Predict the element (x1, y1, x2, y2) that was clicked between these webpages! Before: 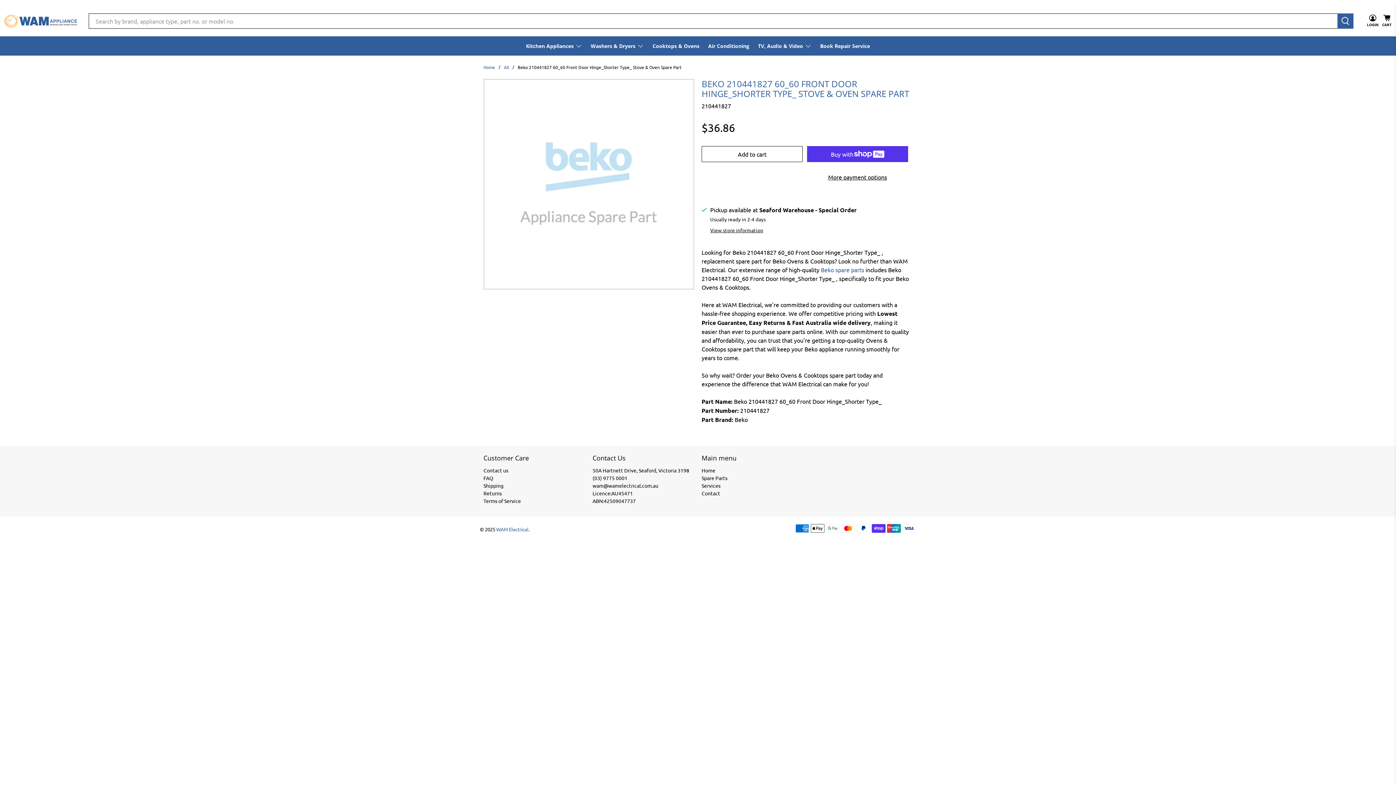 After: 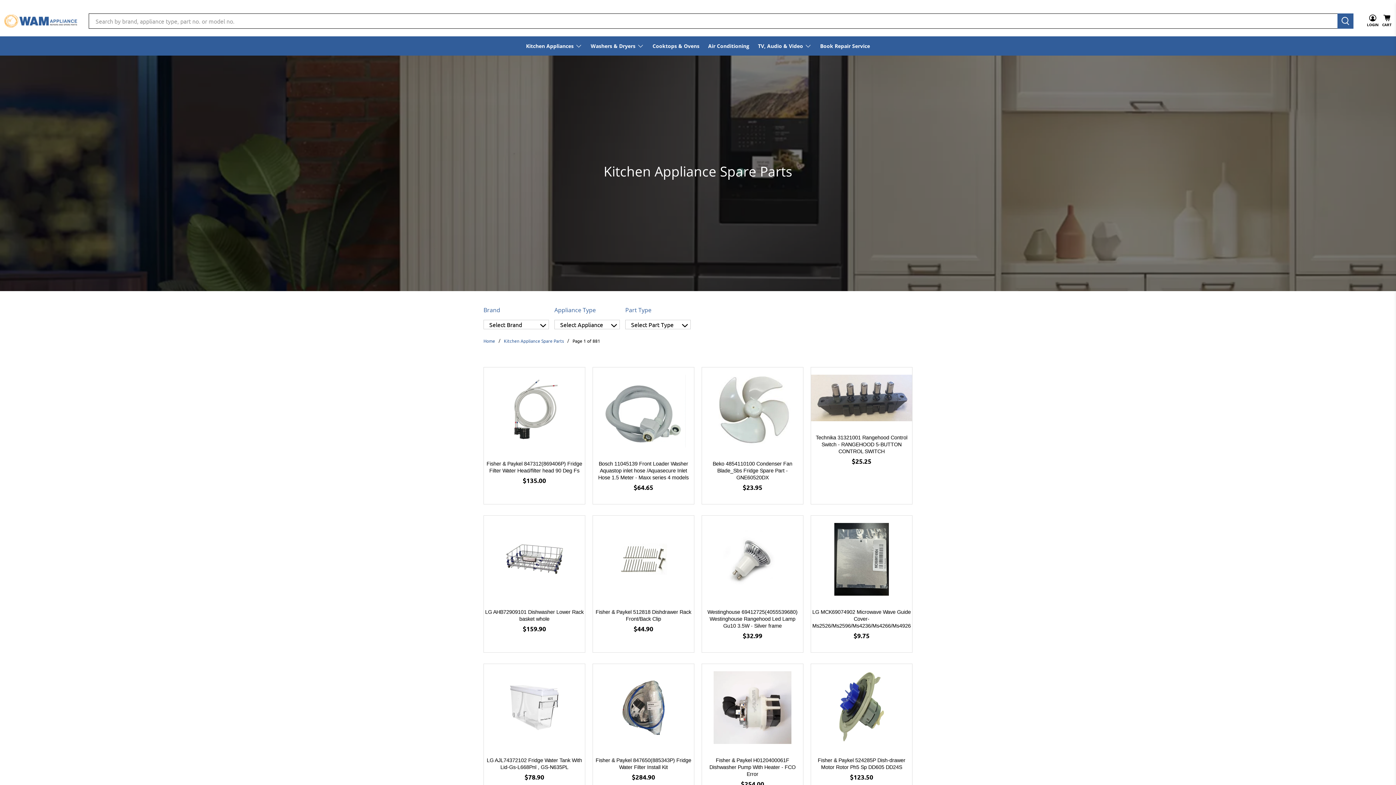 Action: bbox: (521, 36, 586, 55) label: Kitchen Appliances